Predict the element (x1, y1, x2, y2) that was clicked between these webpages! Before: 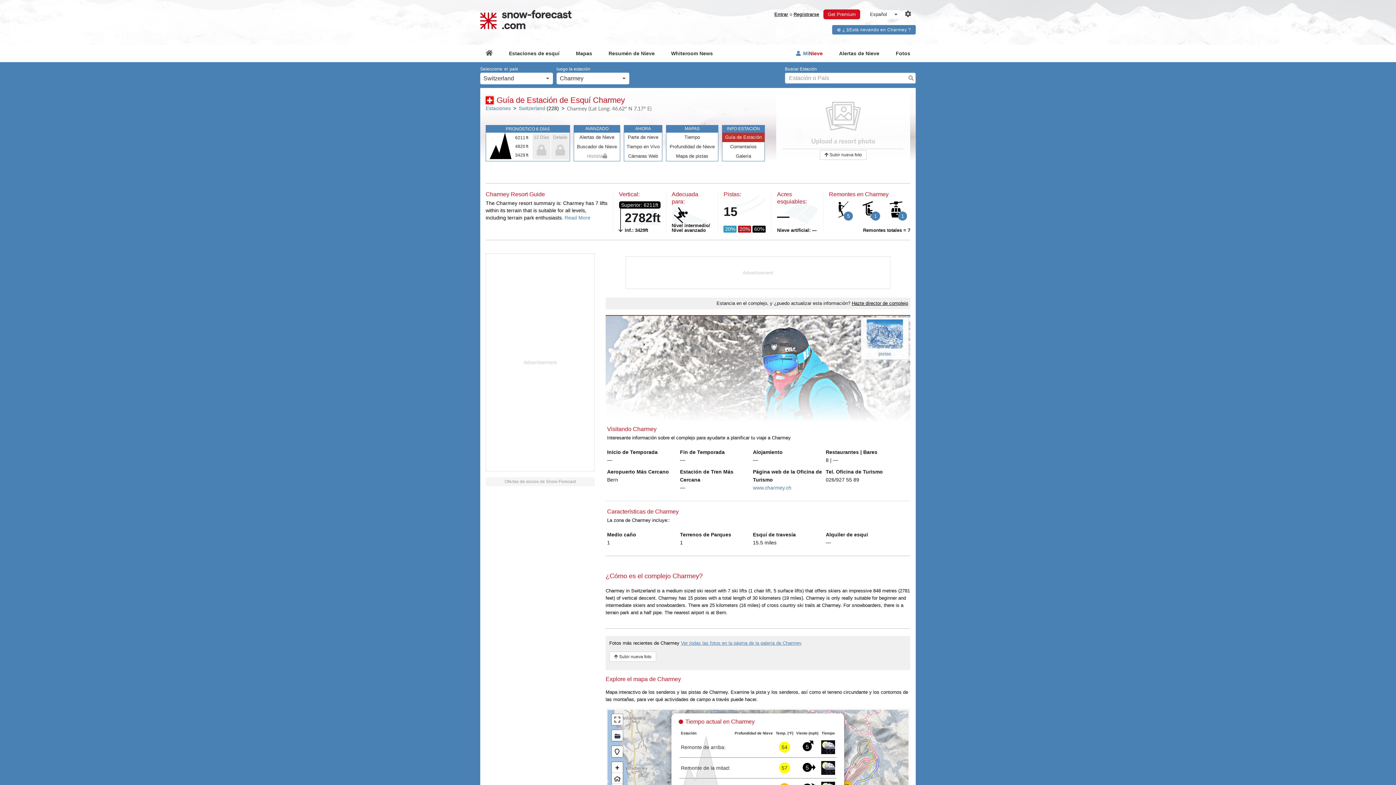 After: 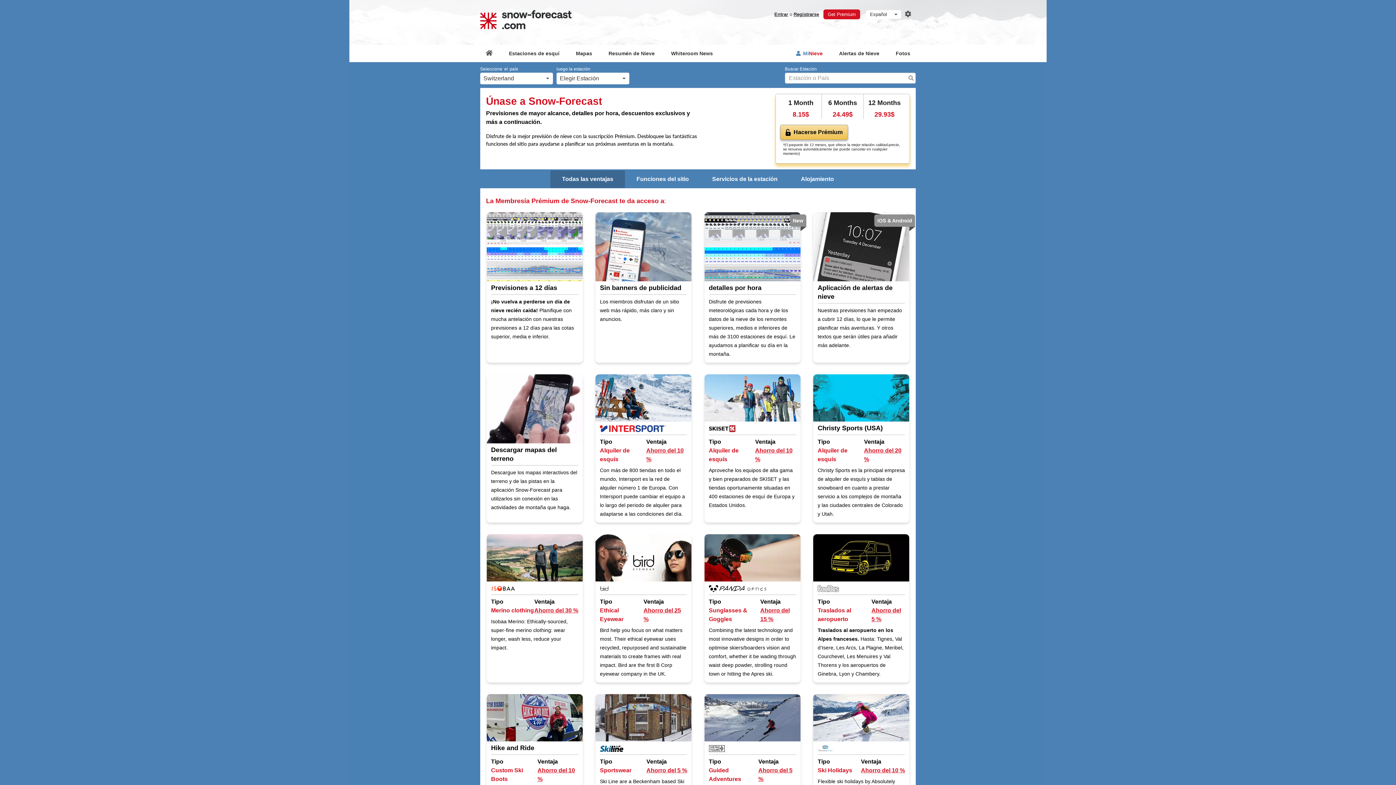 Action: label: Get Premium bbox: (823, 9, 860, 19)